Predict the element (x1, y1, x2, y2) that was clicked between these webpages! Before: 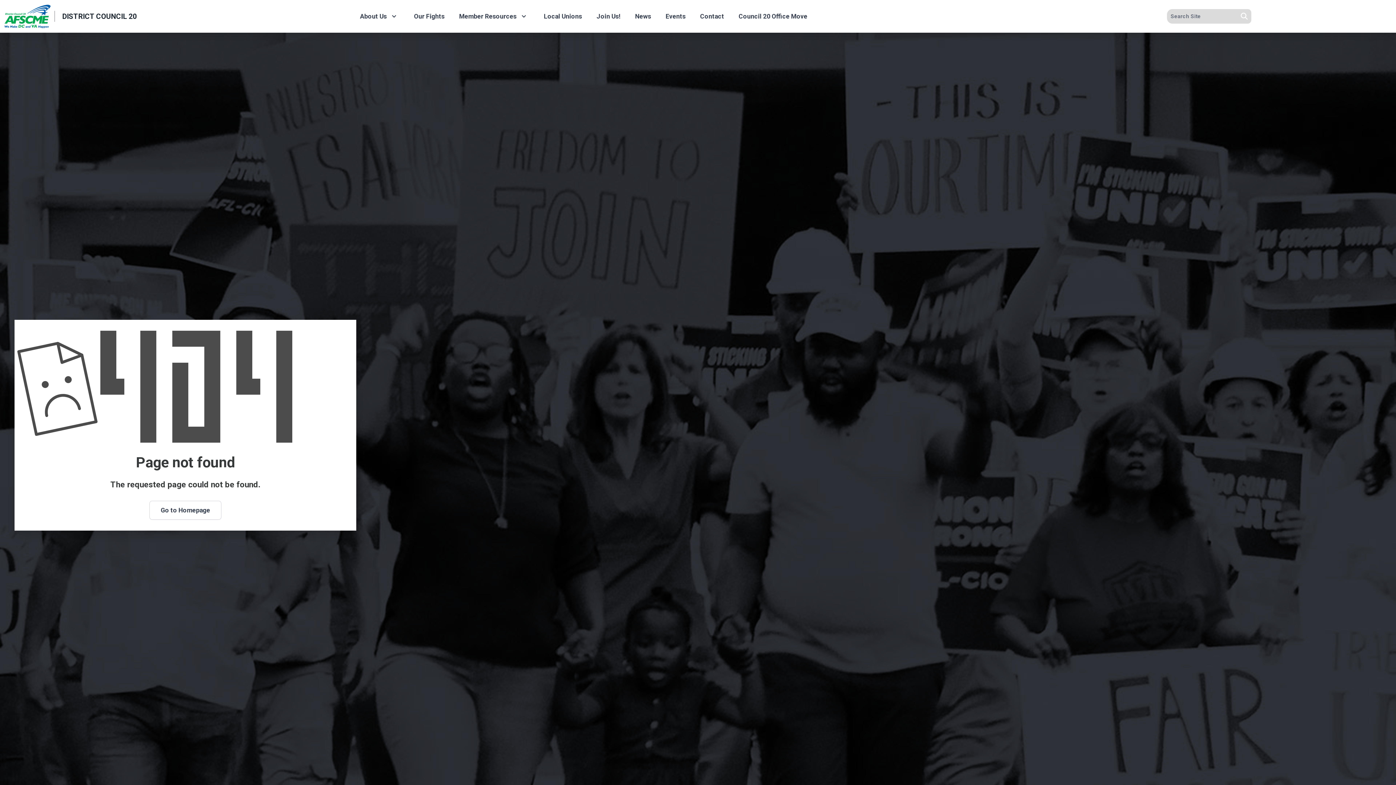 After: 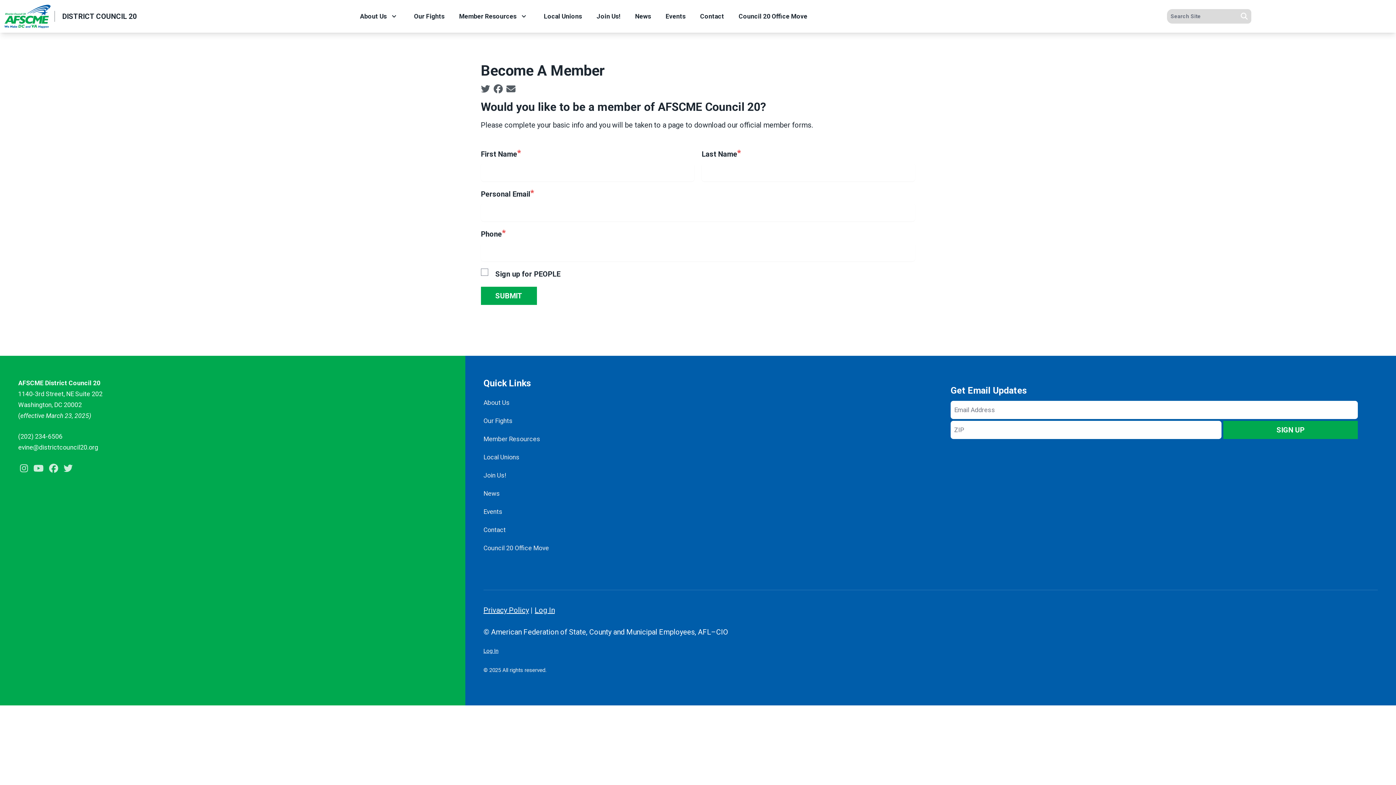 Action: label: Join Us! bbox: (589, 7, 628, 25)